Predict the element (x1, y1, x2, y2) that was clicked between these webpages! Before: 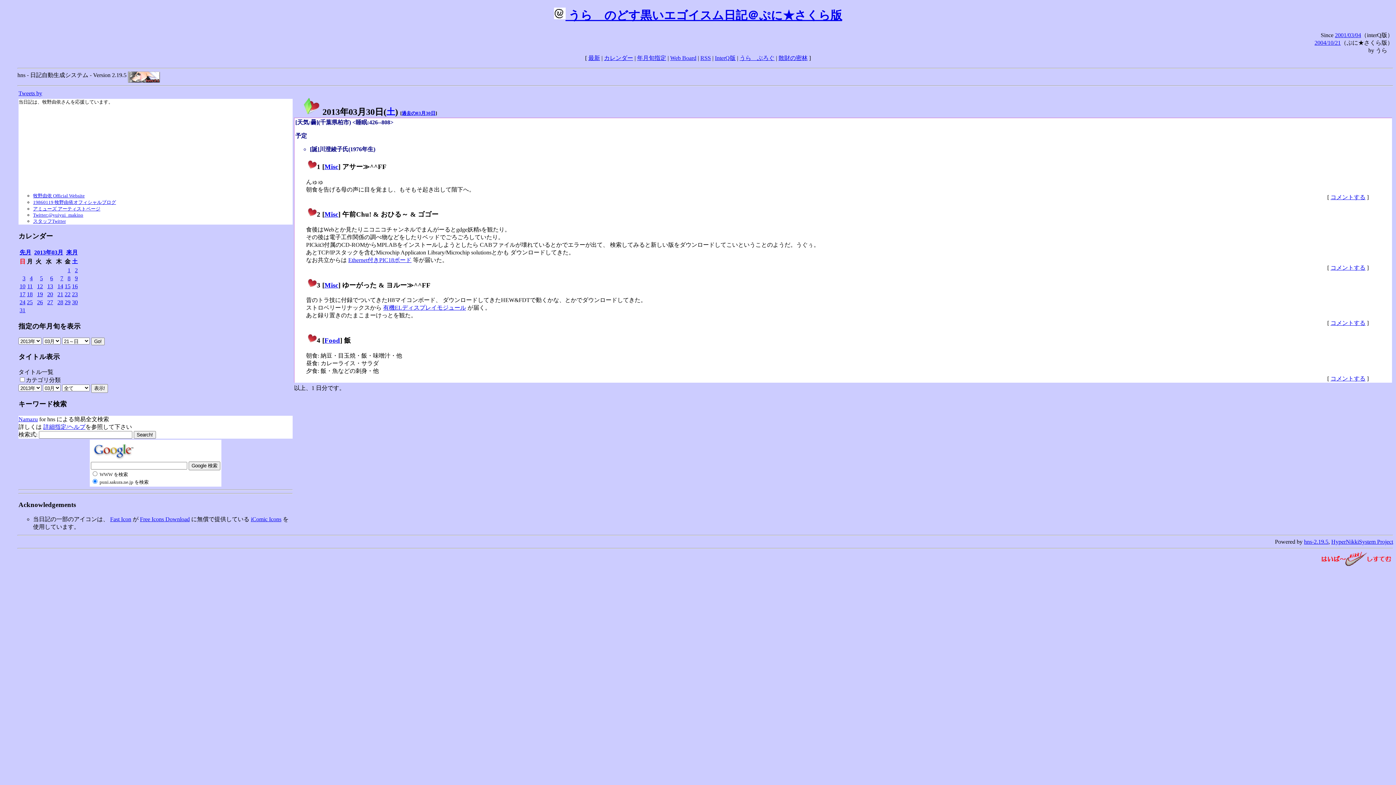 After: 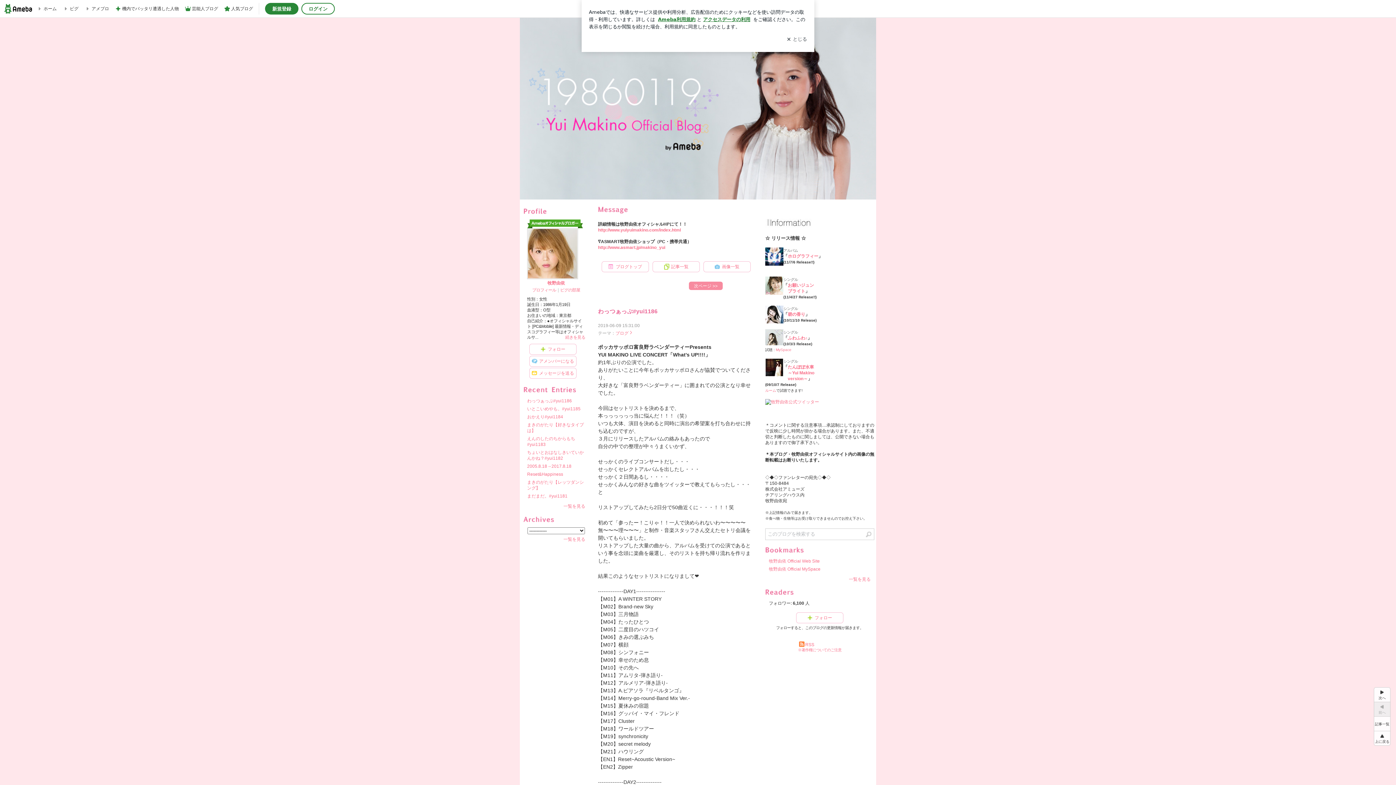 Action: label: 19860119 牧野由依オフィシャルブログ bbox: (33, 199, 116, 205)